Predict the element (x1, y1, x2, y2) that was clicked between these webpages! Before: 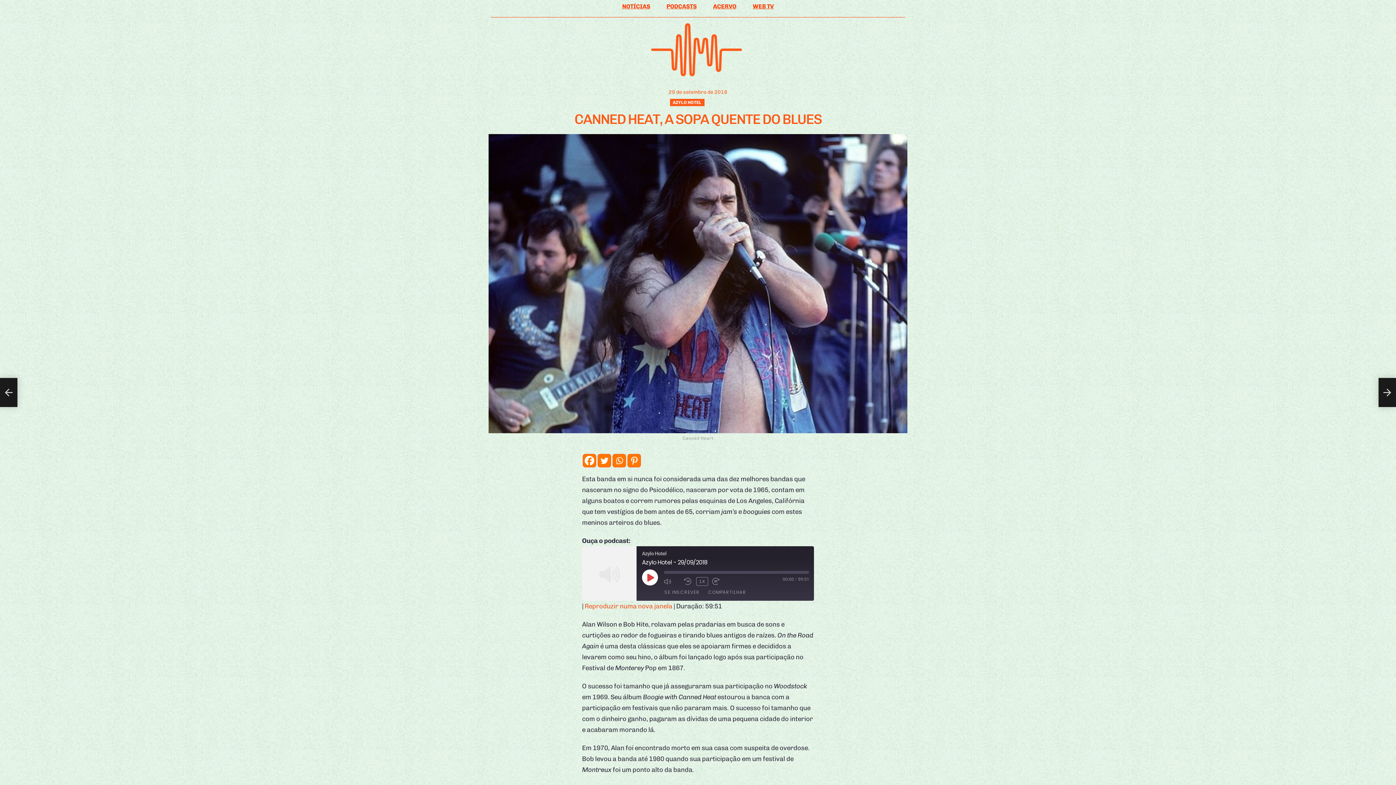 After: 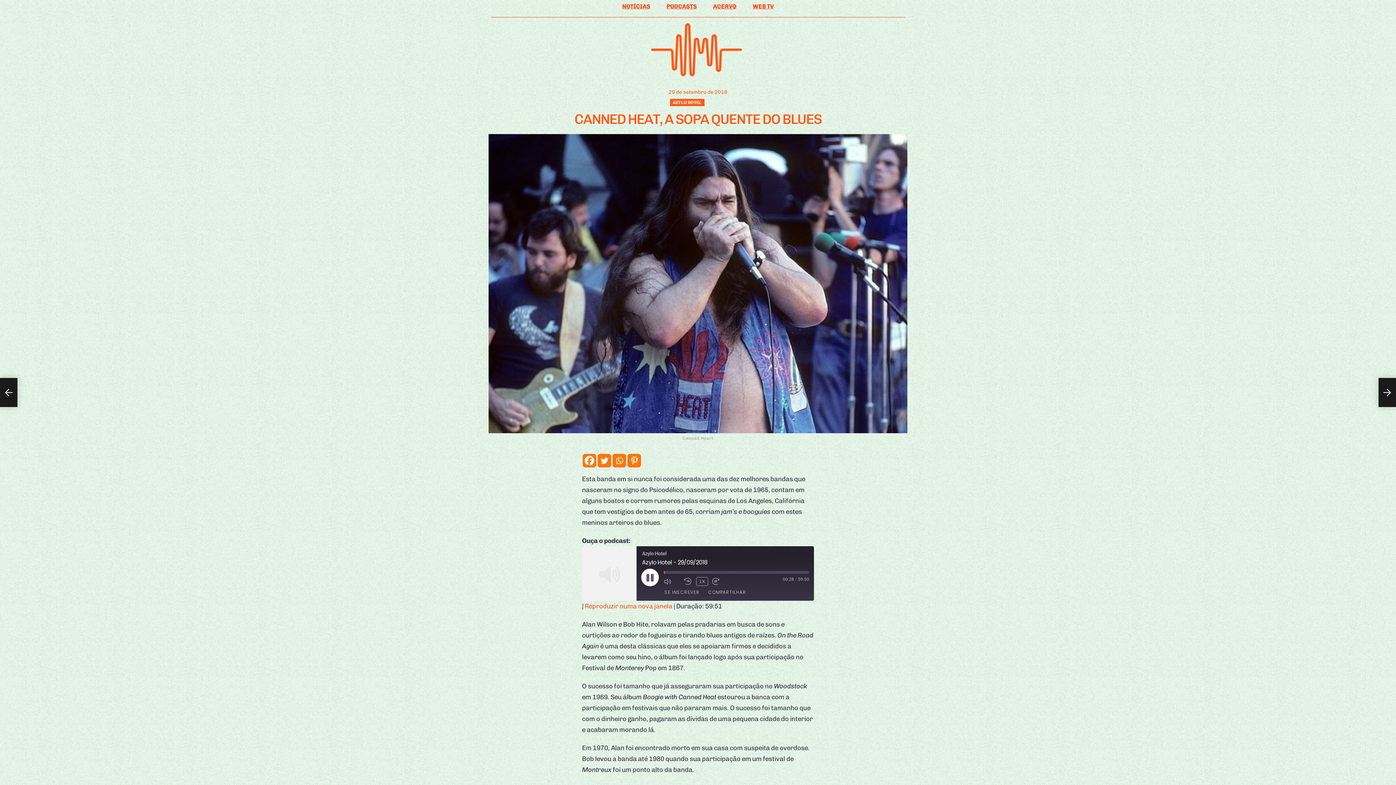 Action: bbox: (642, 569, 658, 585) label: Reproduzir episódio